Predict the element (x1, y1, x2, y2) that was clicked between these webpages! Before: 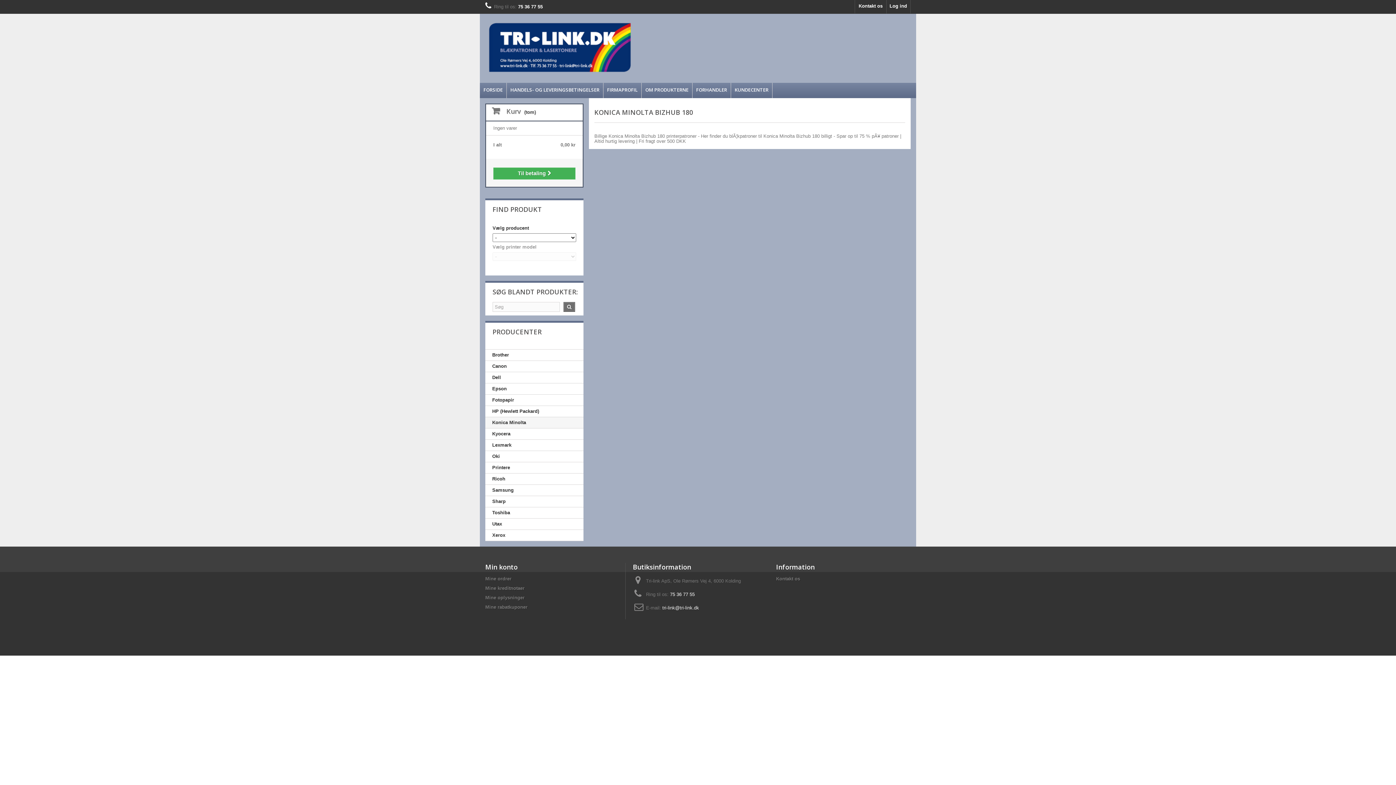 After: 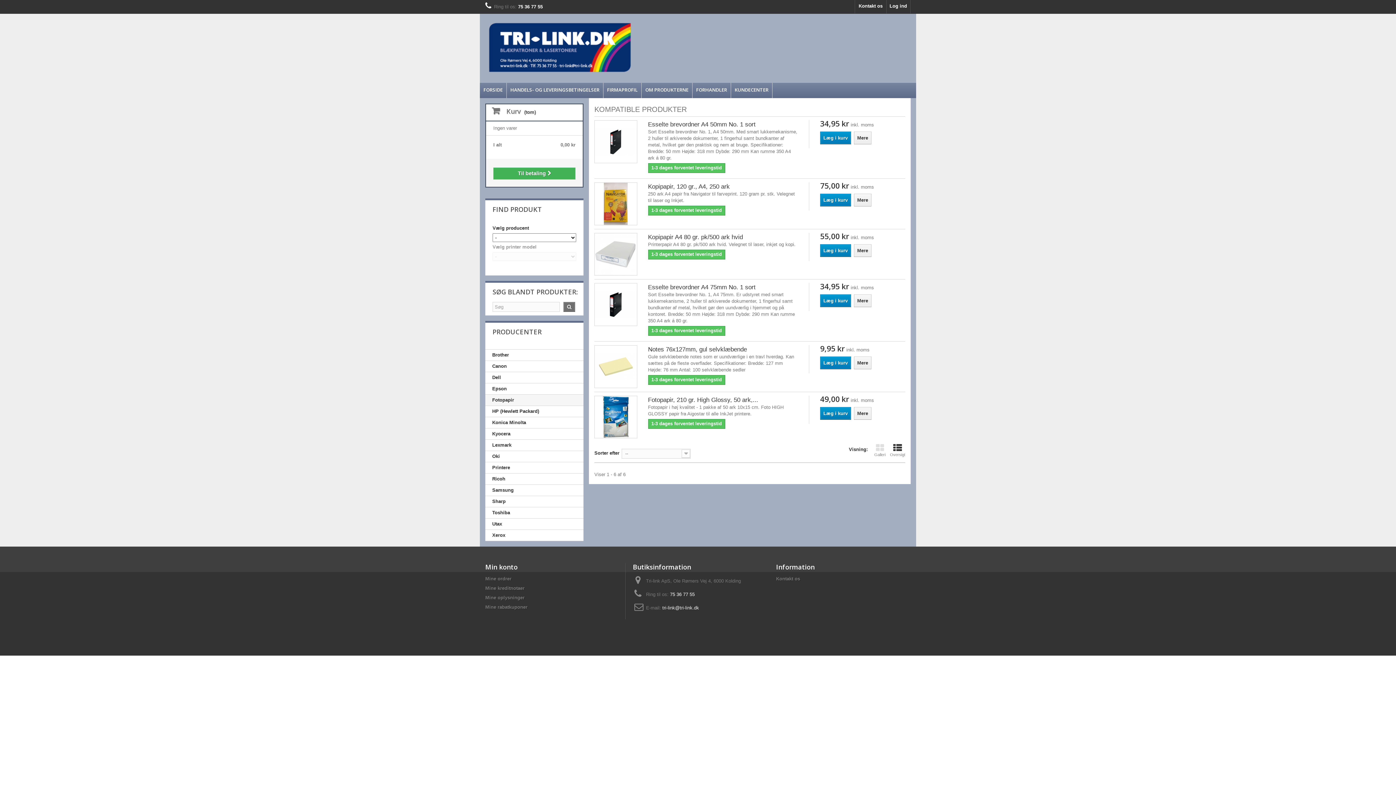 Action: label: Fotopapir bbox: (485, 394, 583, 406)